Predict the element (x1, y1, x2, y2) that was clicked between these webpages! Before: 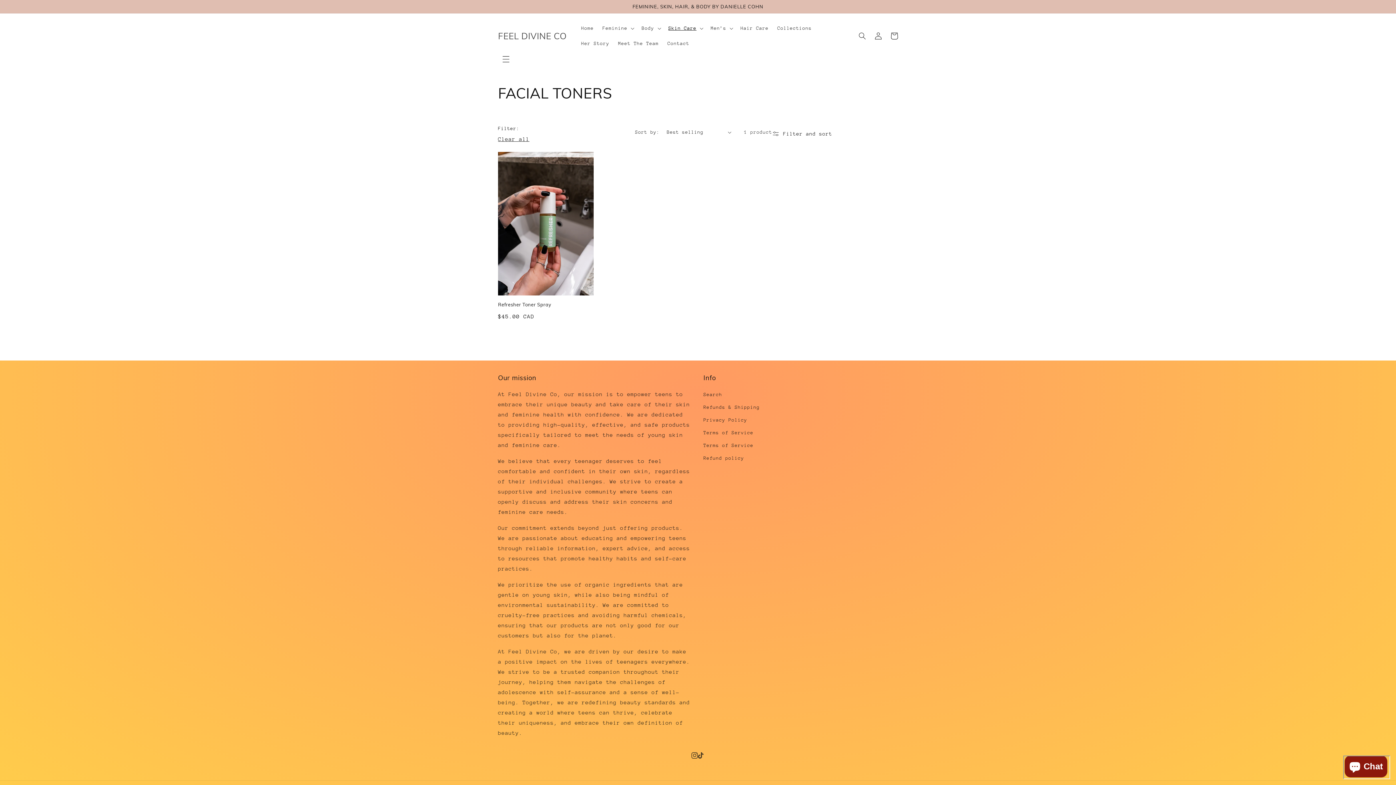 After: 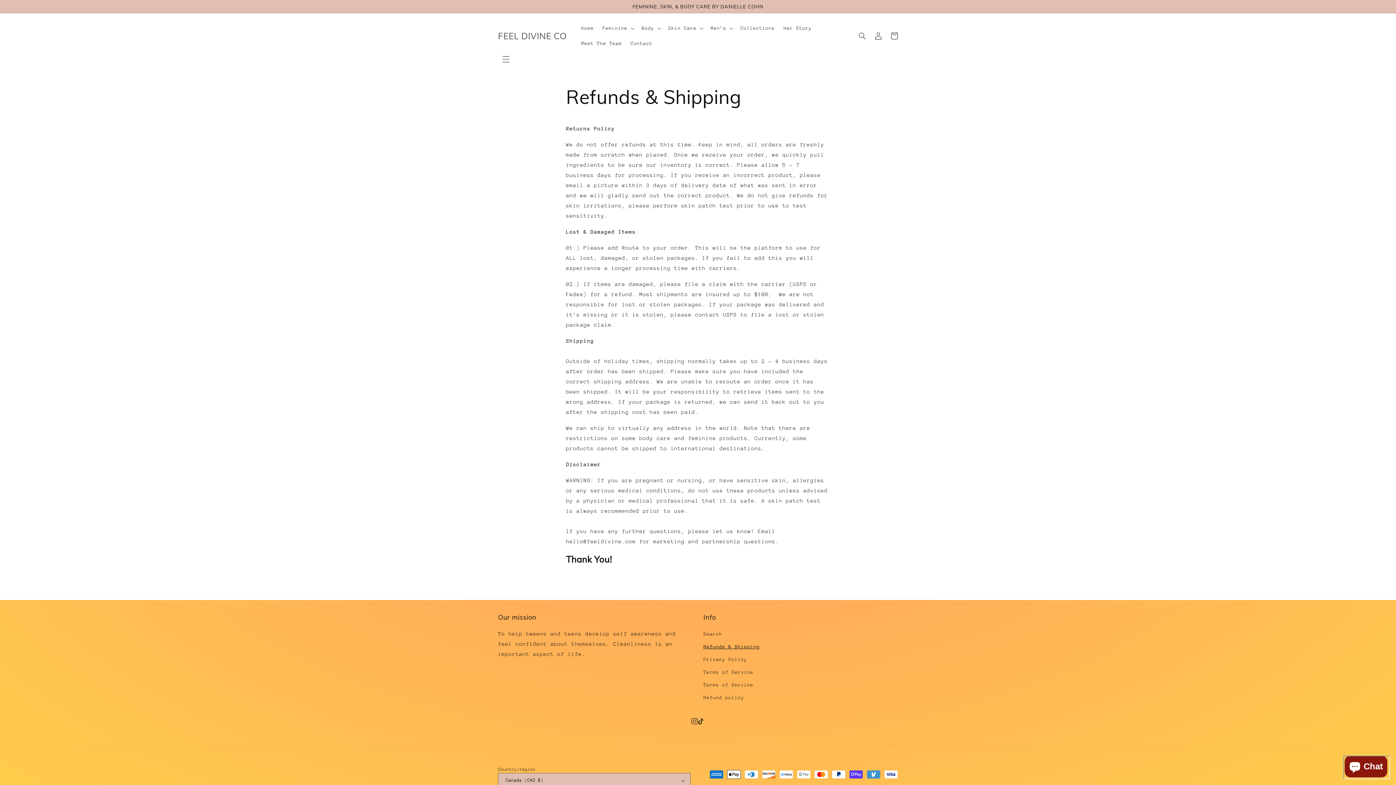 Action: label: Refunds & Shipping bbox: (703, 400, 759, 413)